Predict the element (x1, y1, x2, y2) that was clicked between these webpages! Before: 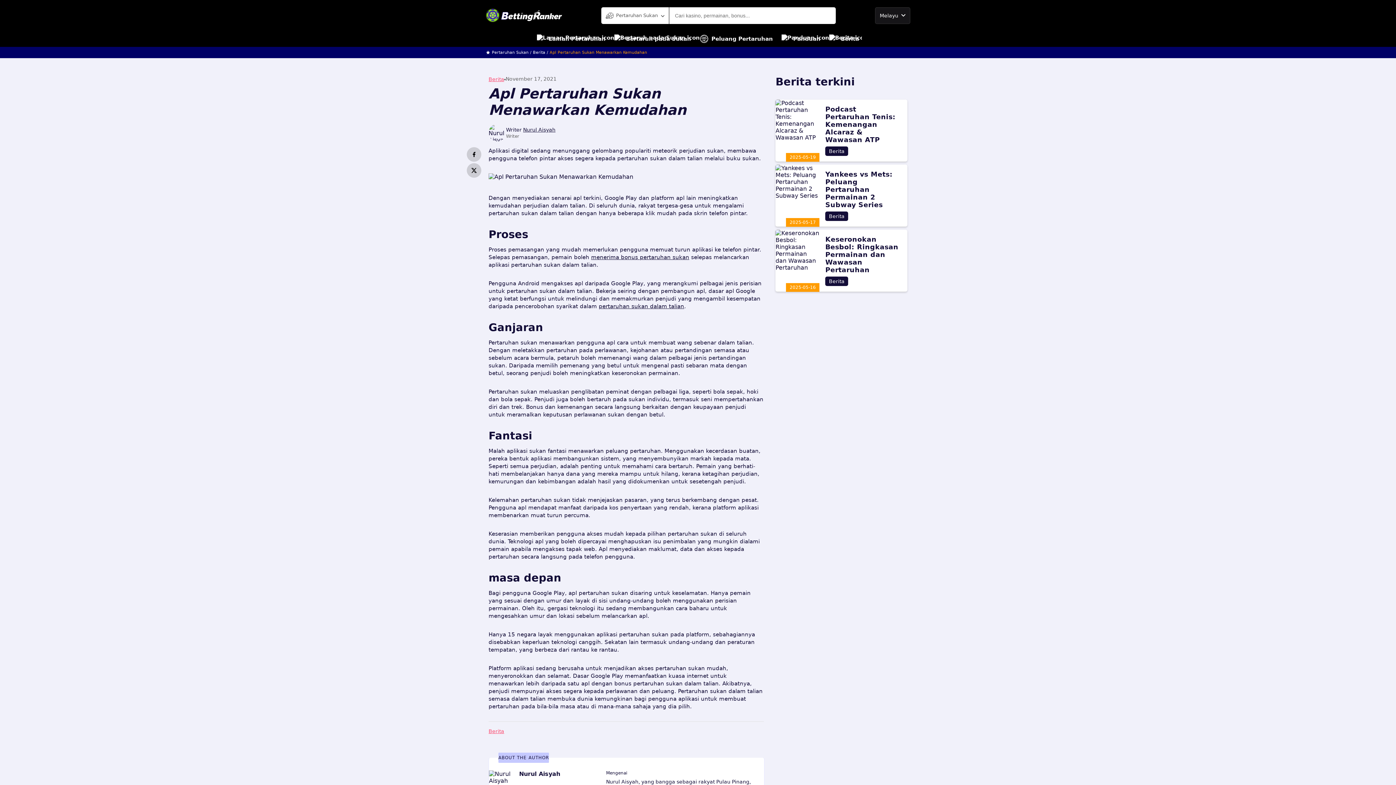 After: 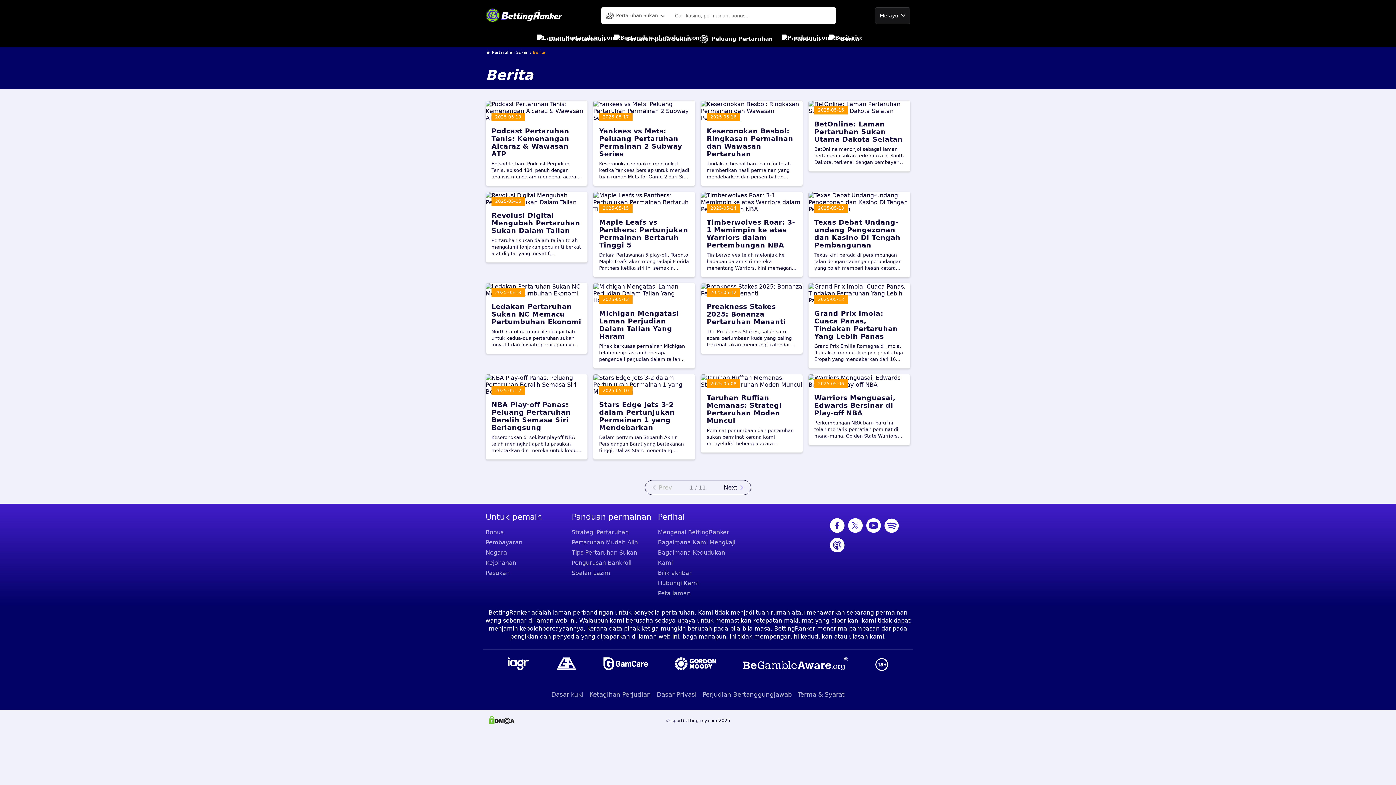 Action: bbox: (825, 276, 848, 286) label: Berita